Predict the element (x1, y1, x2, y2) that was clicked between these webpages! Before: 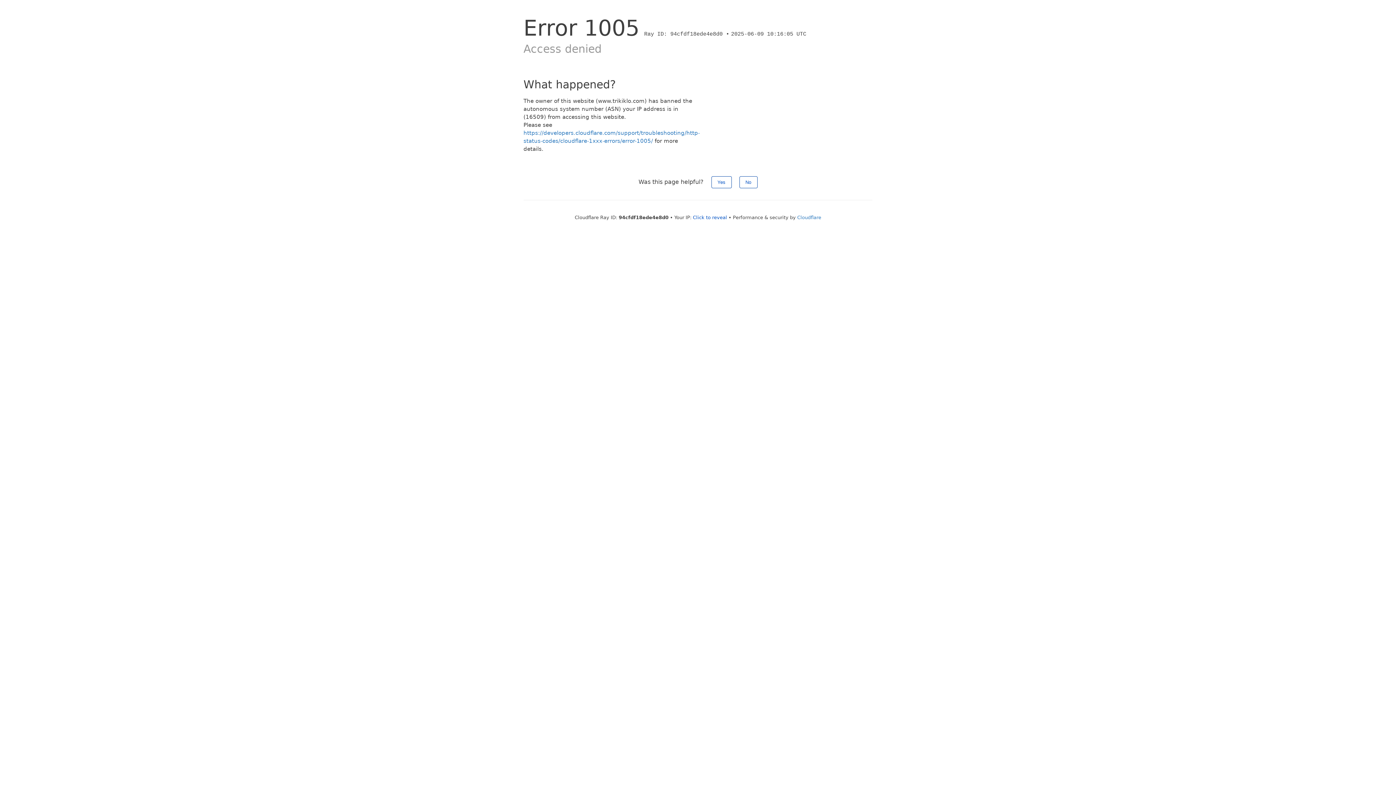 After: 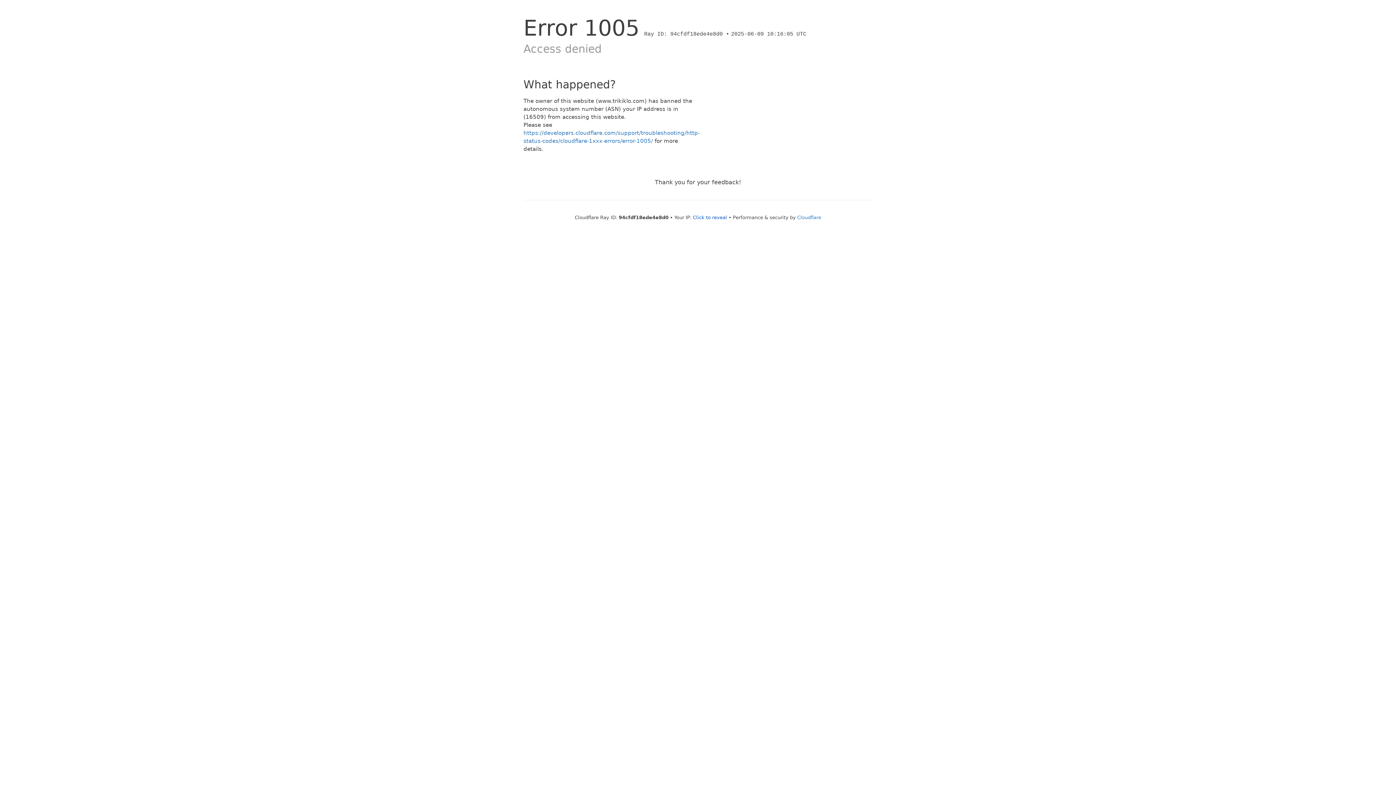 Action: bbox: (711, 176, 731, 188) label: Yes